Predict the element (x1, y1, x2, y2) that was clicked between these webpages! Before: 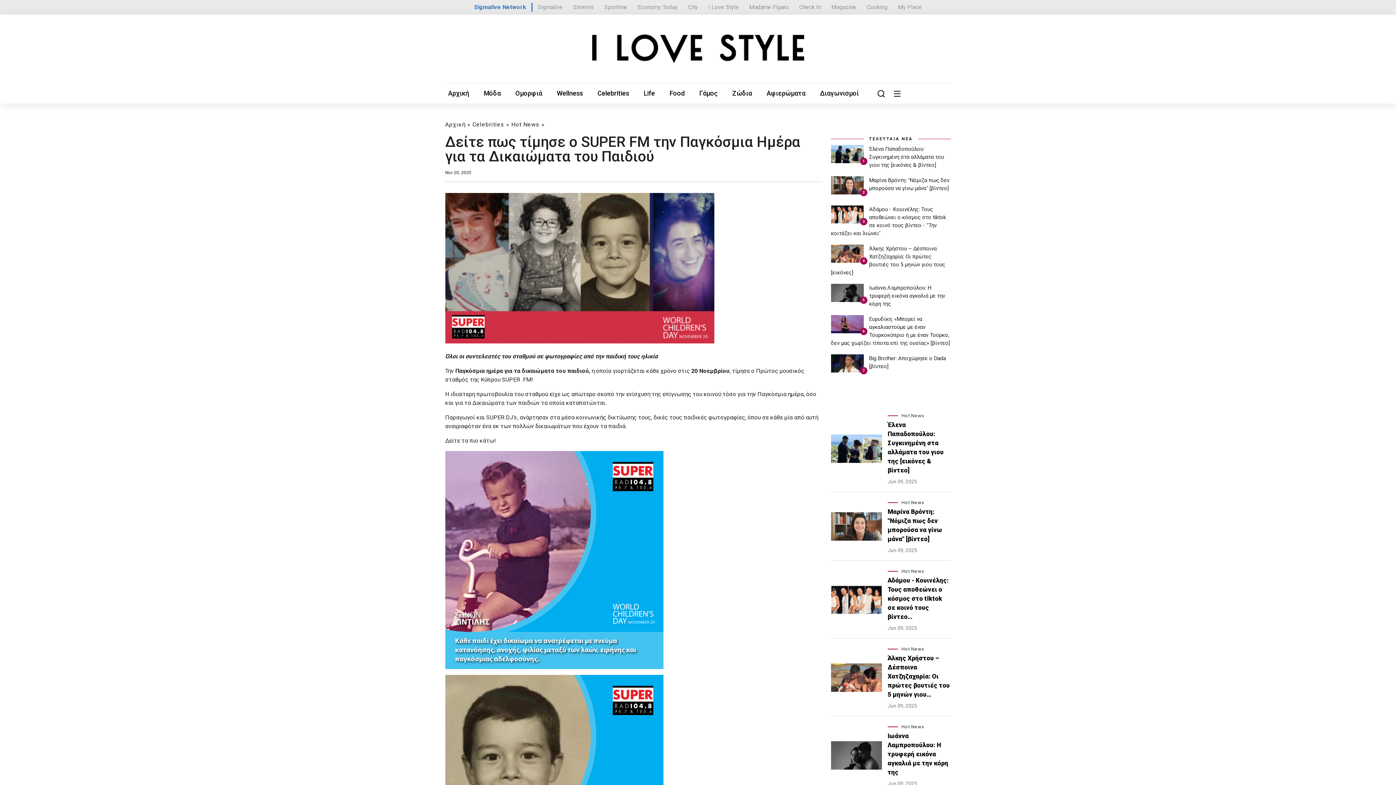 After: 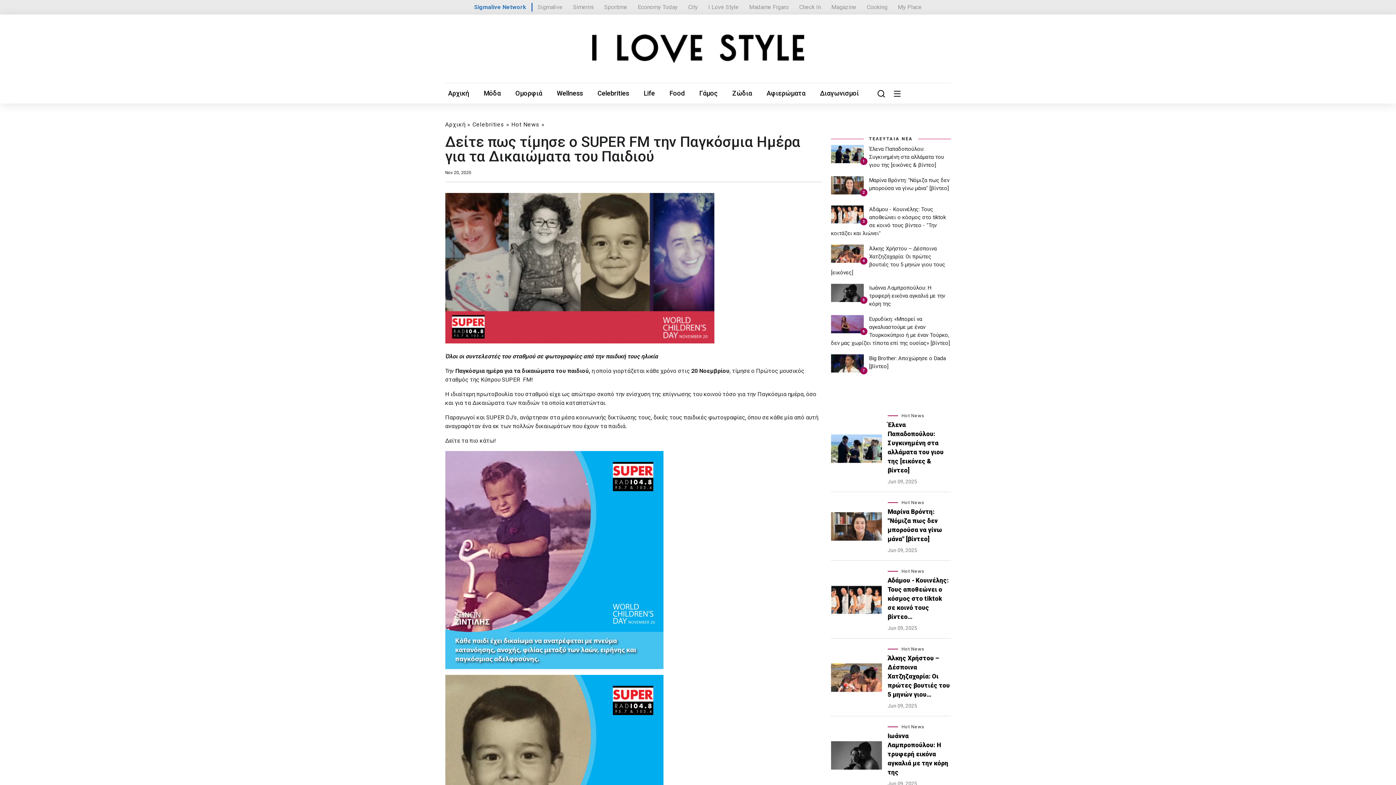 Action: bbox: (474, 2, 526, 11) label: Sigmalive Network